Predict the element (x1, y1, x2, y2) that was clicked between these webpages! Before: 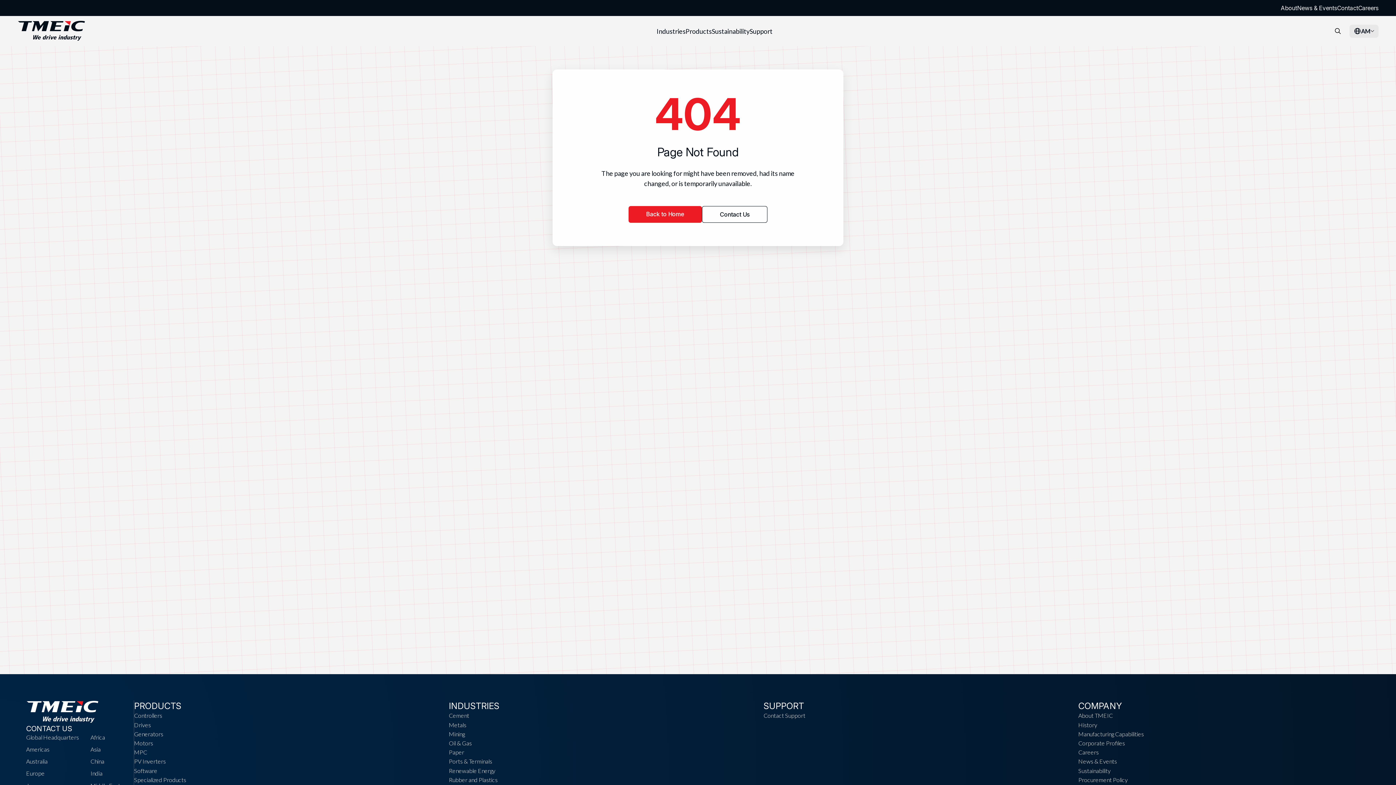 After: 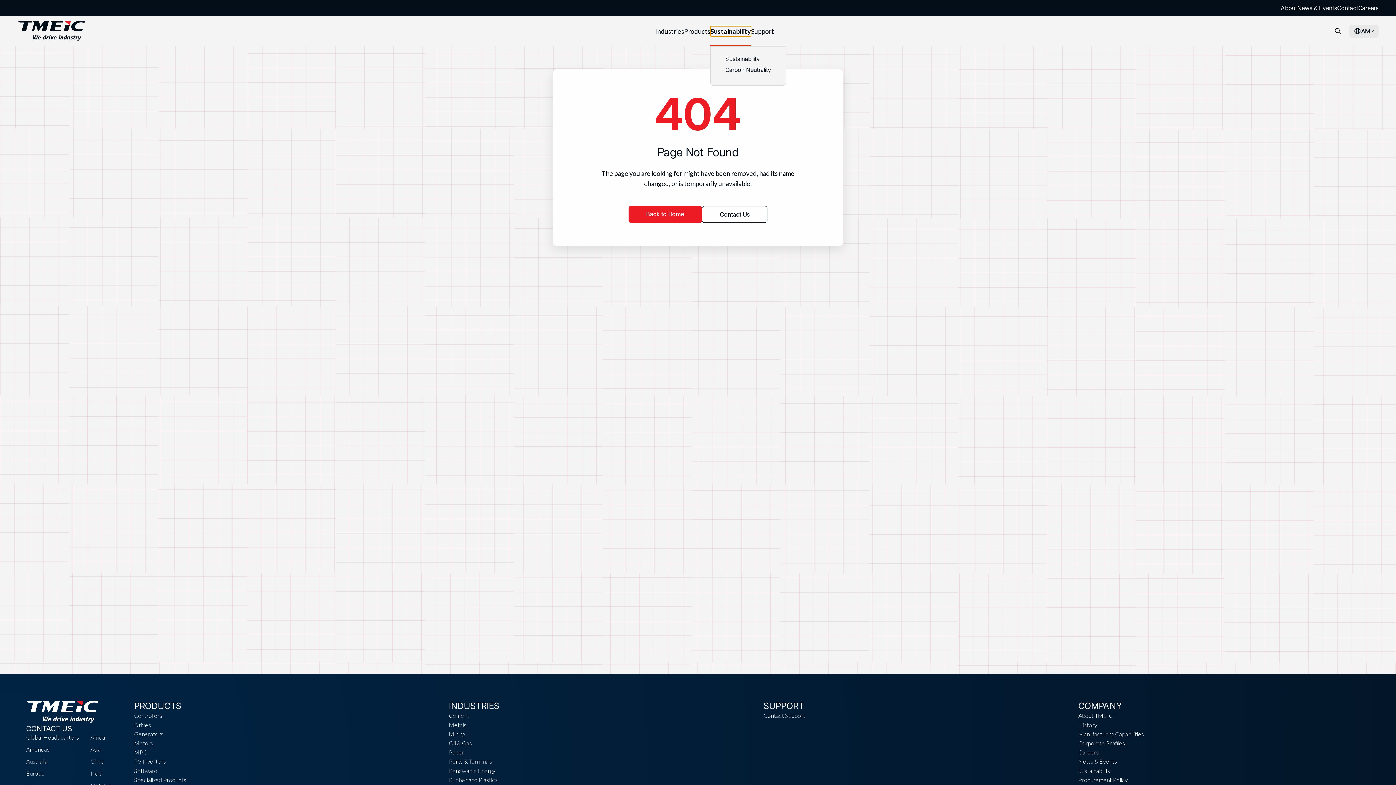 Action: bbox: (712, 26, 749, 36) label: Sustainability